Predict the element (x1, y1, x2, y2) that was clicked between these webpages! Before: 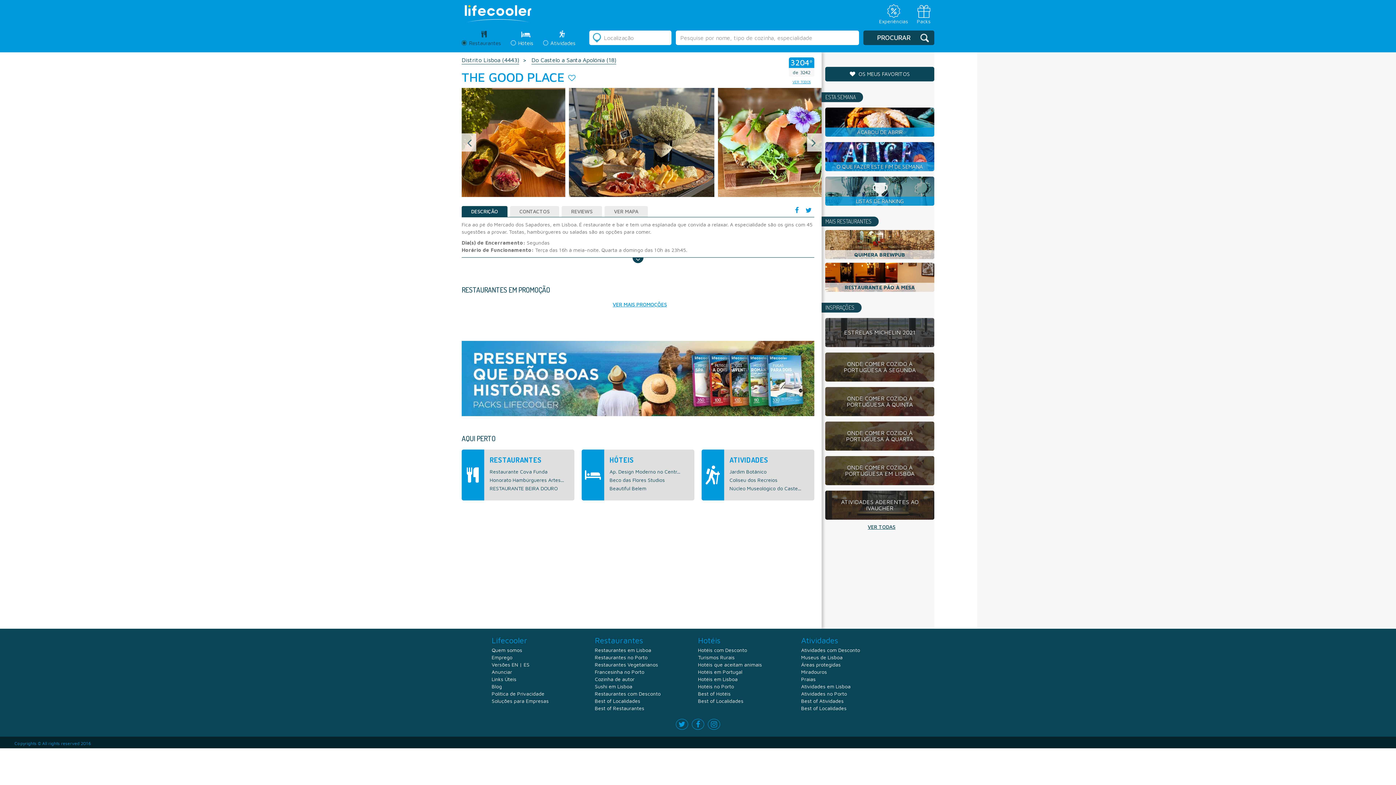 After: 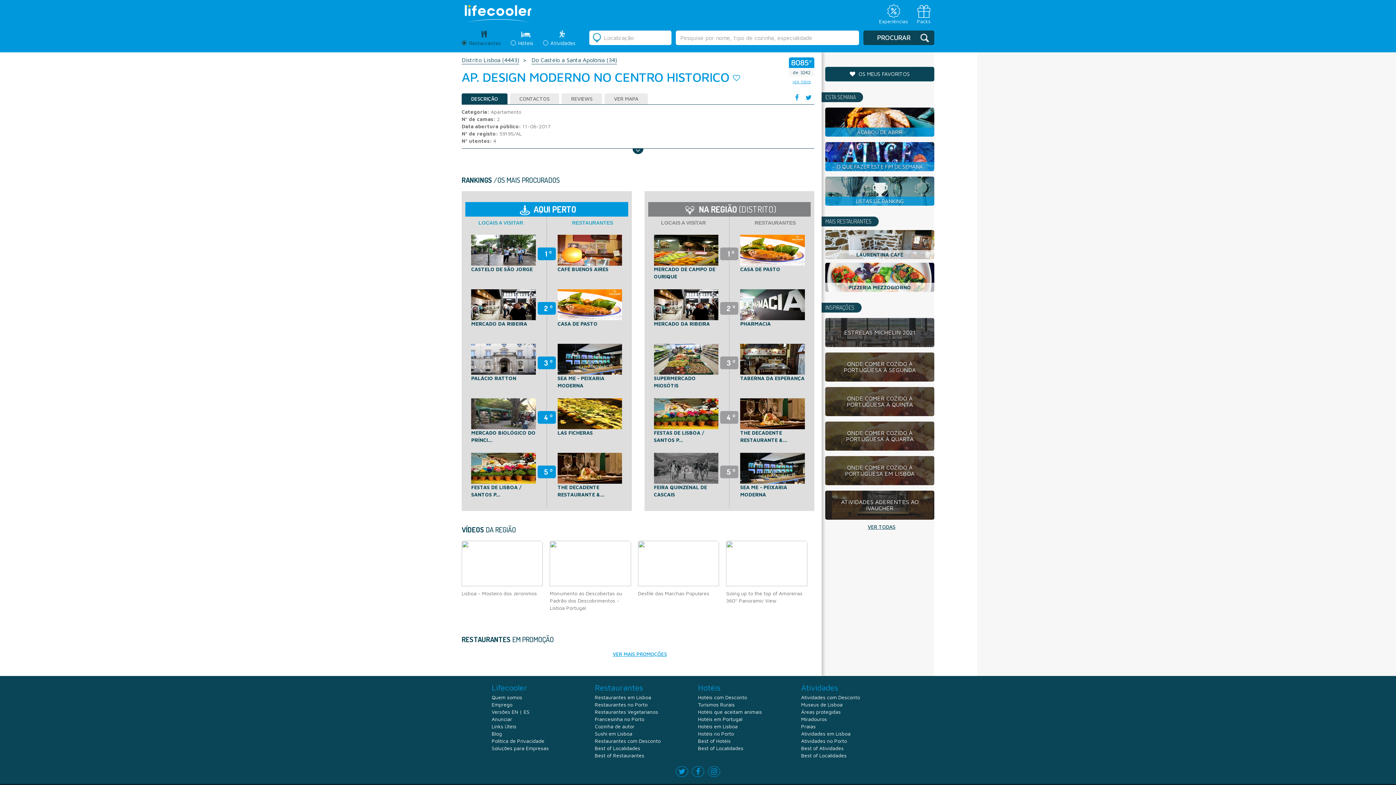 Action: label: Ap. Design Moderno no Centr... bbox: (609, 468, 689, 475)